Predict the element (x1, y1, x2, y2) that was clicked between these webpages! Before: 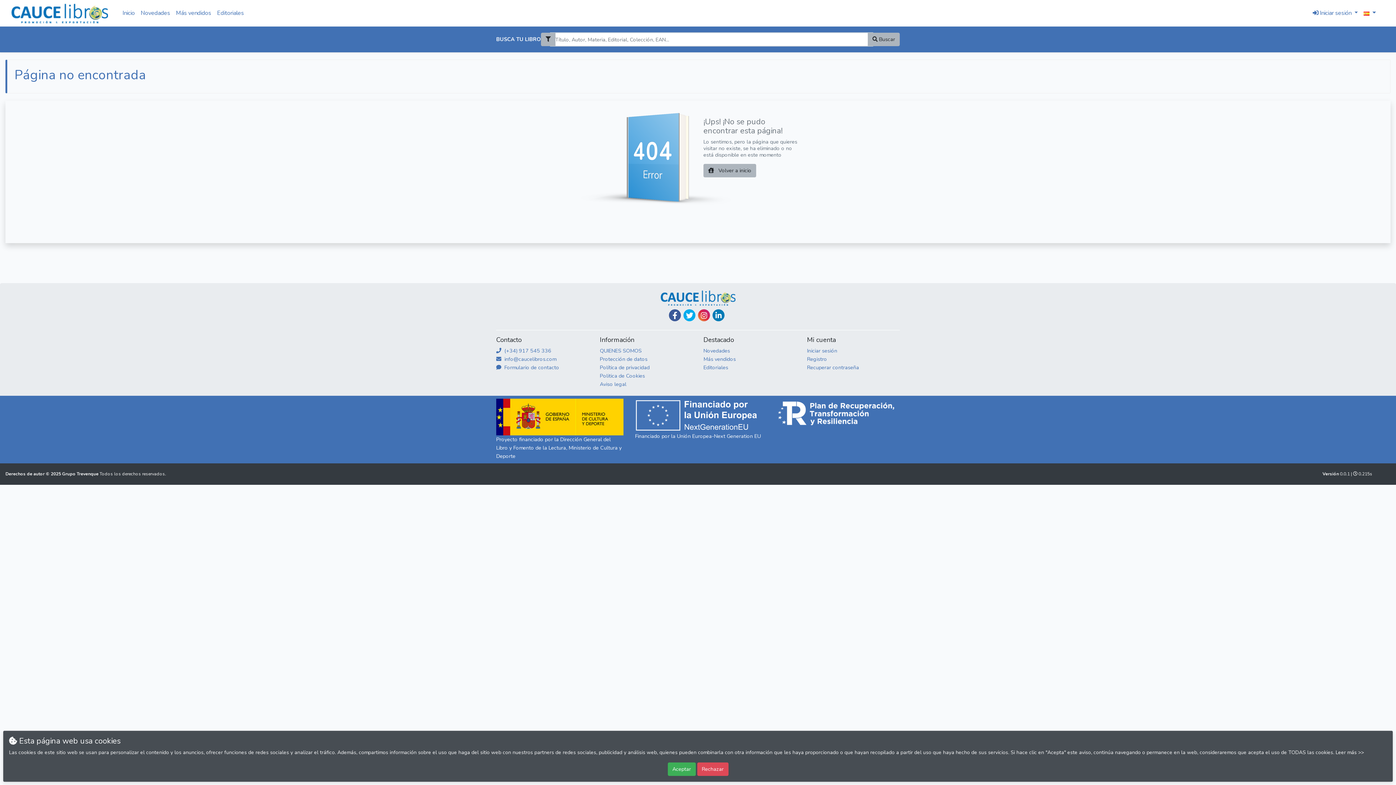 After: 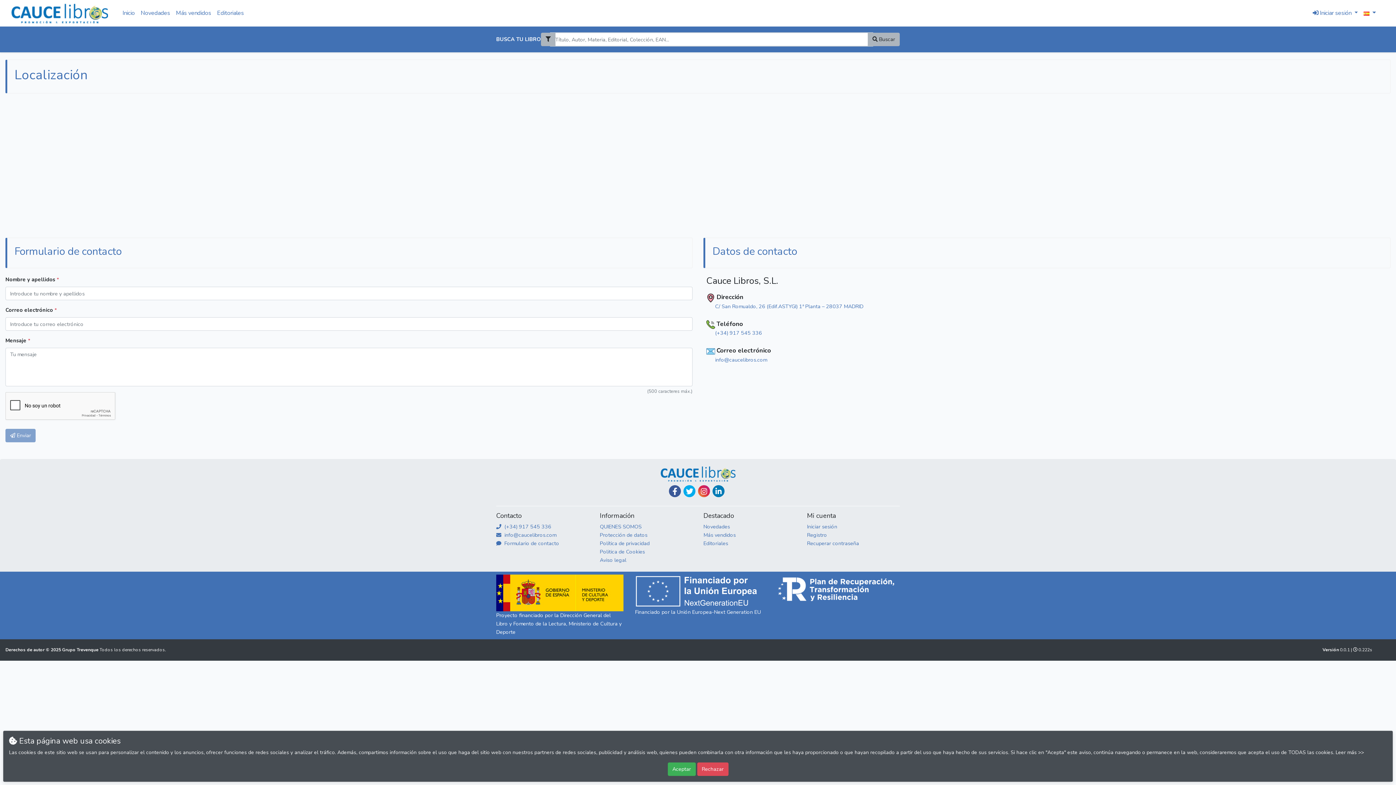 Action: bbox: (496, 364, 559, 371) label:  Formulario de contacto